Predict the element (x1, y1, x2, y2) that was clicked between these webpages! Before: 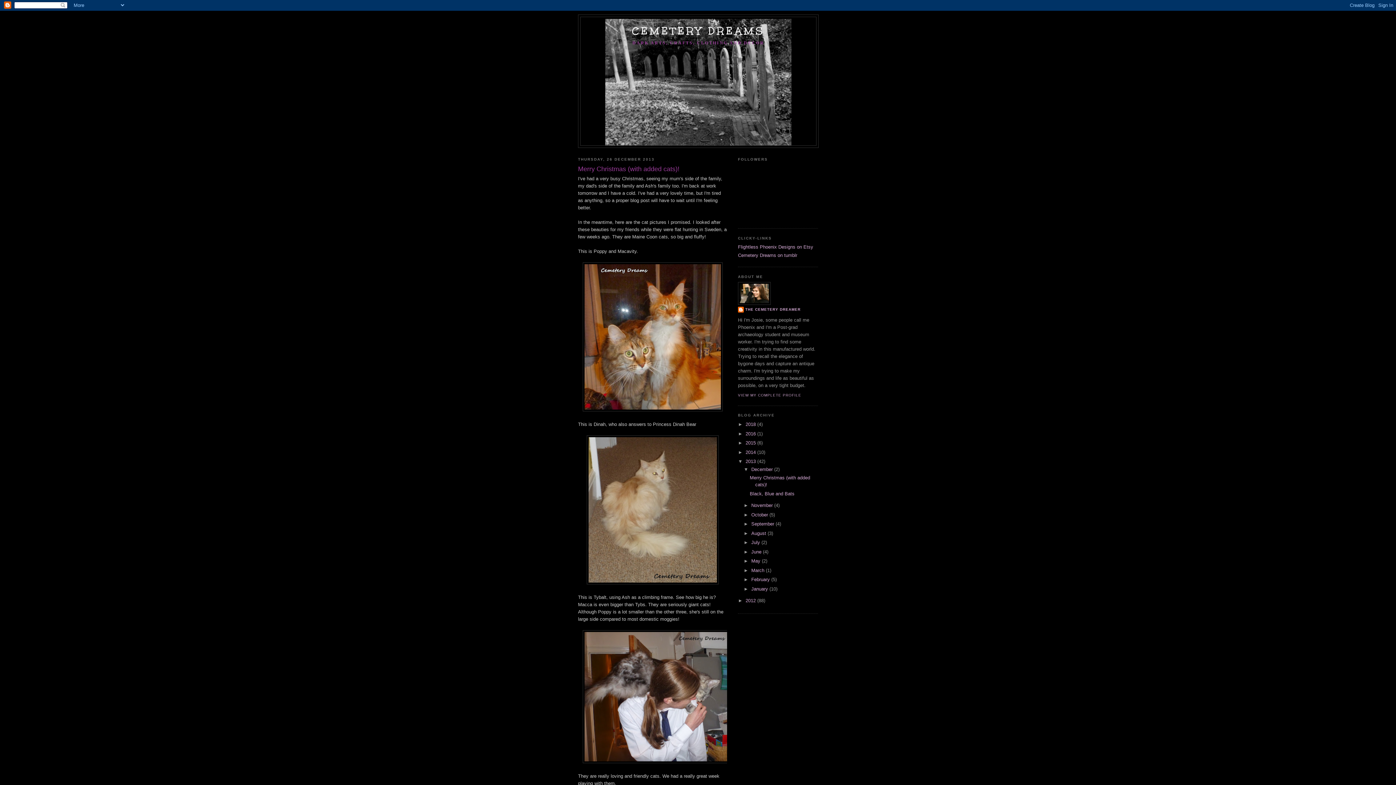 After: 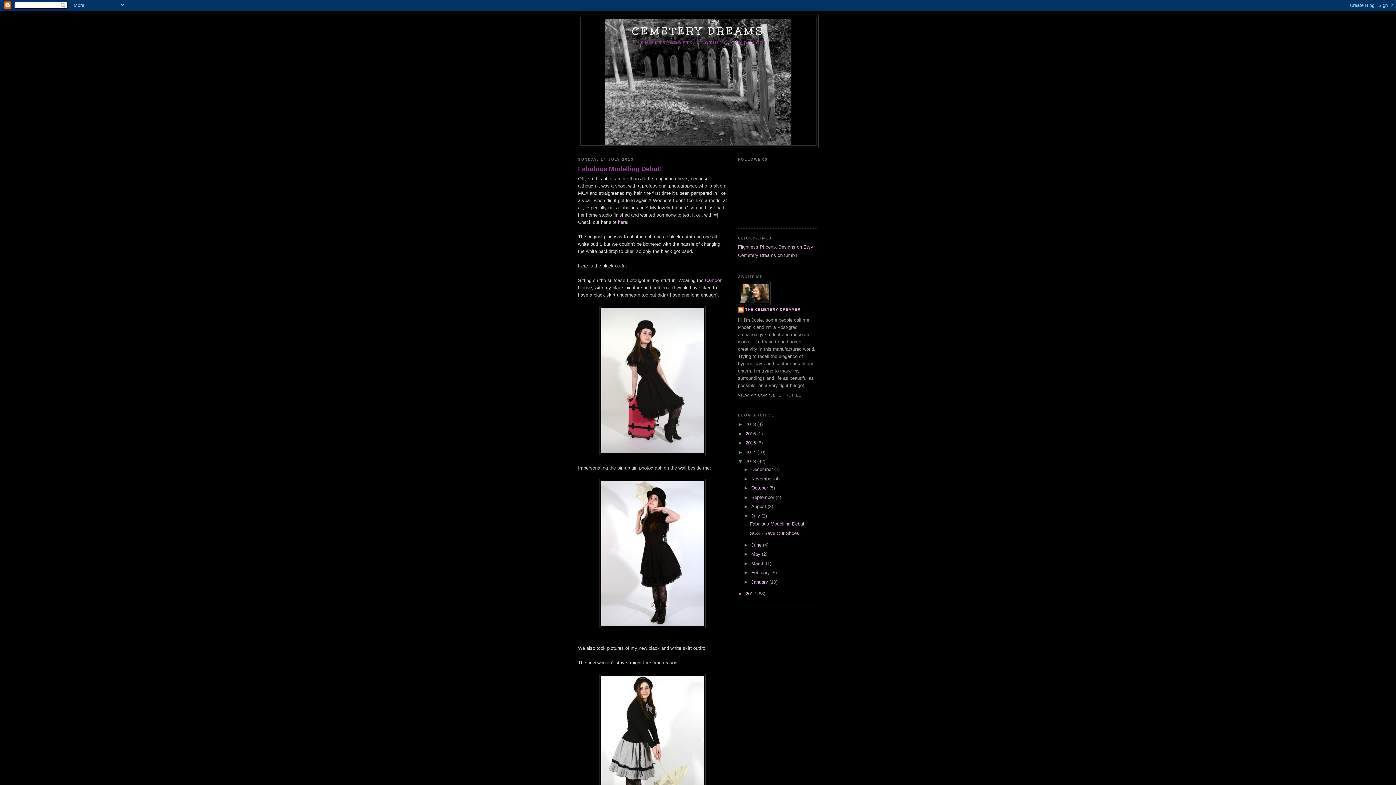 Action: label: July  bbox: (751, 540, 761, 545)